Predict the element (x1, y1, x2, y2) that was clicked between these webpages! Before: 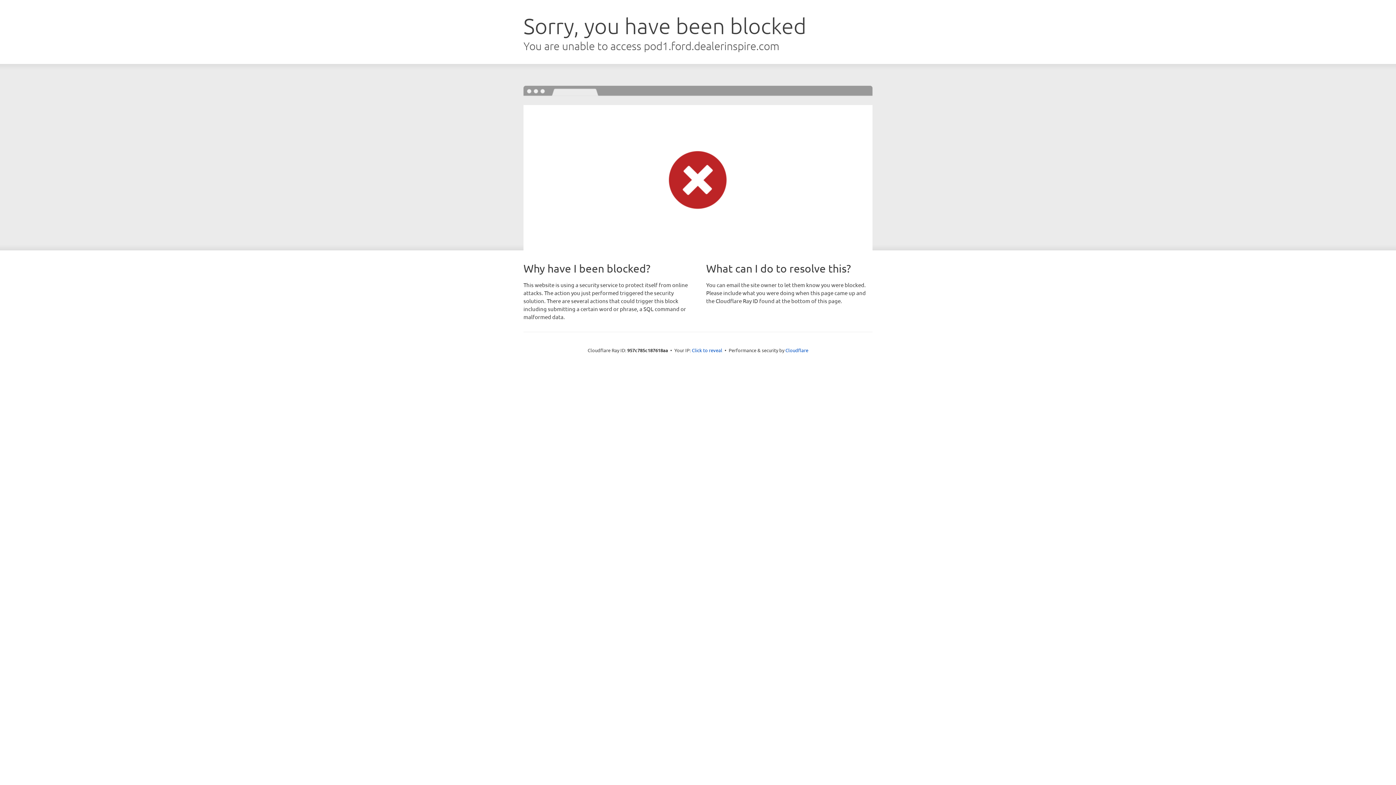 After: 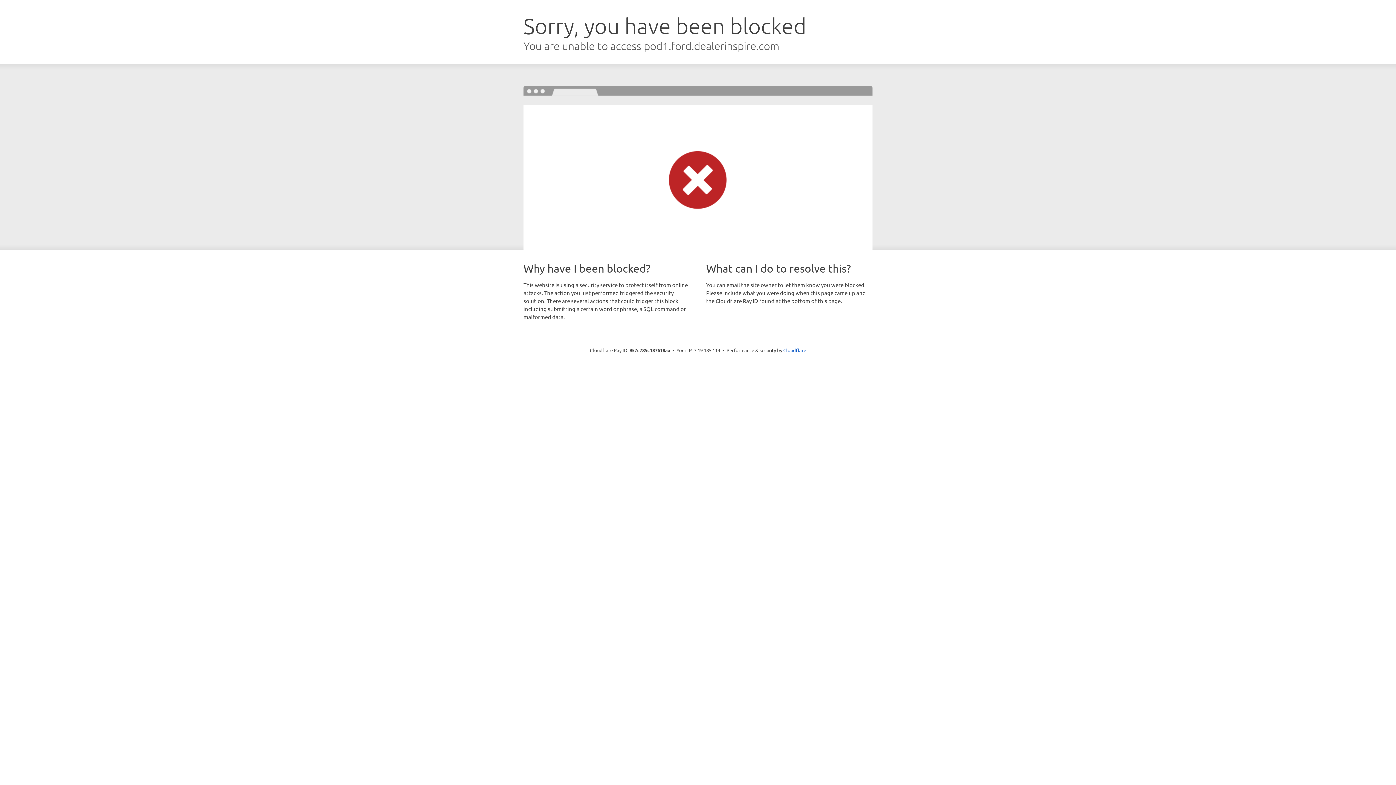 Action: bbox: (692, 346, 722, 353) label: Click to reveal